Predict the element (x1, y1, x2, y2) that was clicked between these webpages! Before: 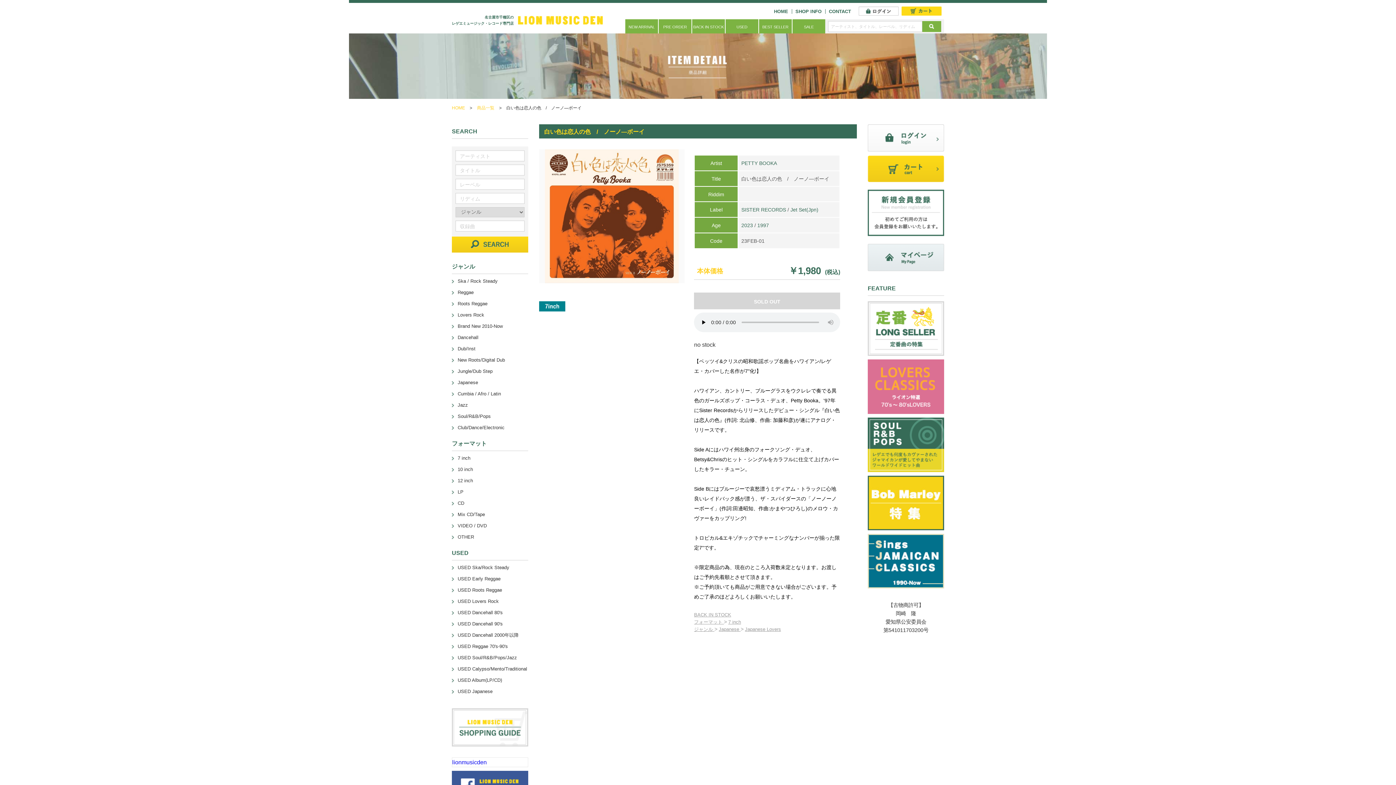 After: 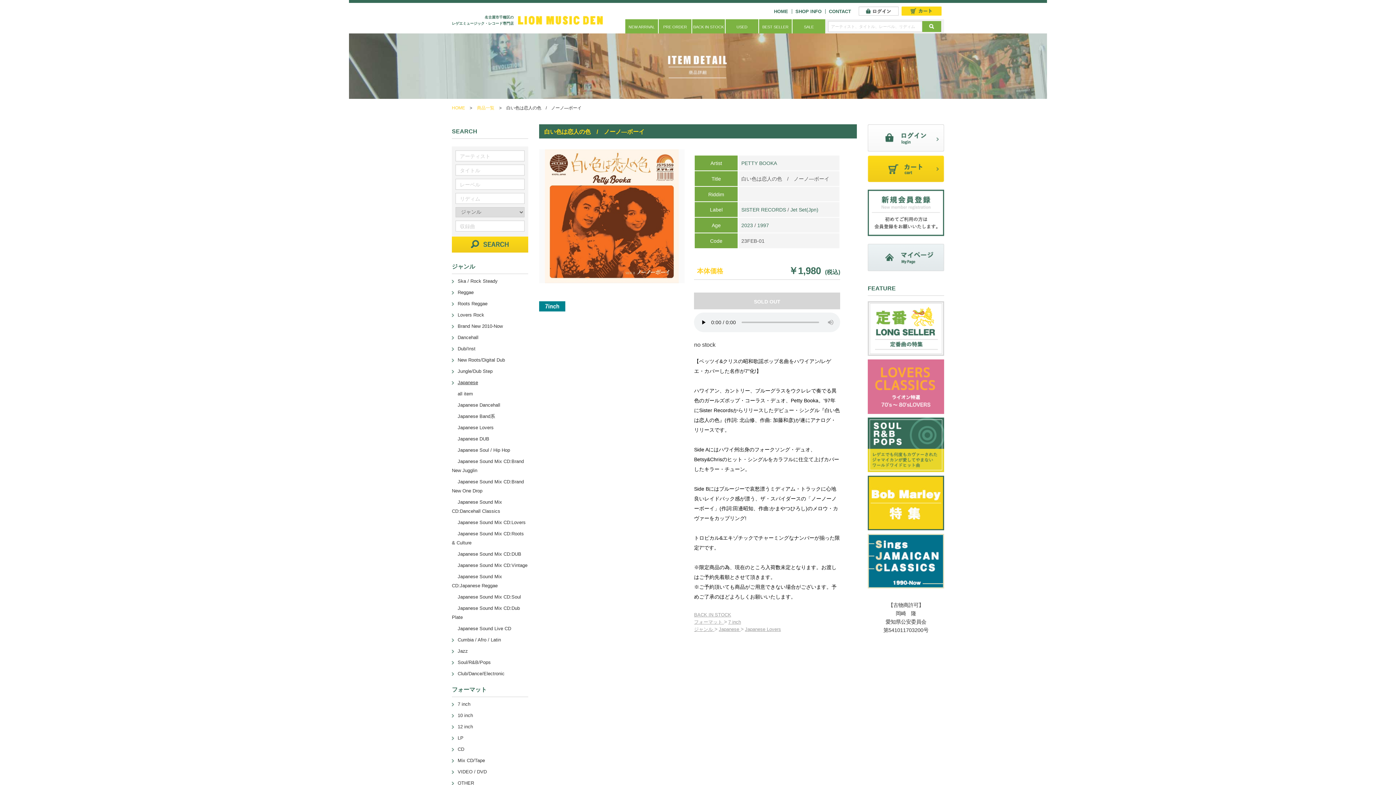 Action: label: Japanese bbox: (452, 380, 478, 385)